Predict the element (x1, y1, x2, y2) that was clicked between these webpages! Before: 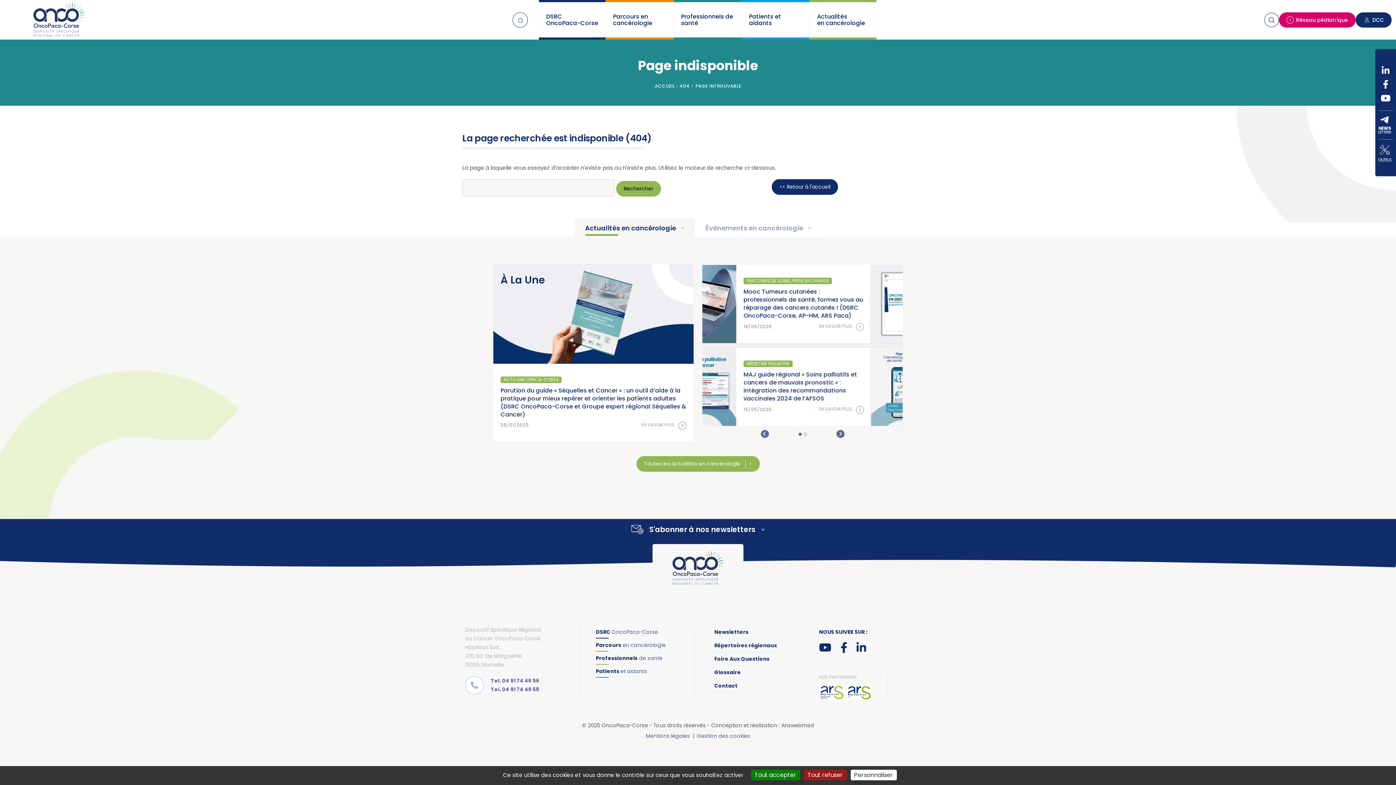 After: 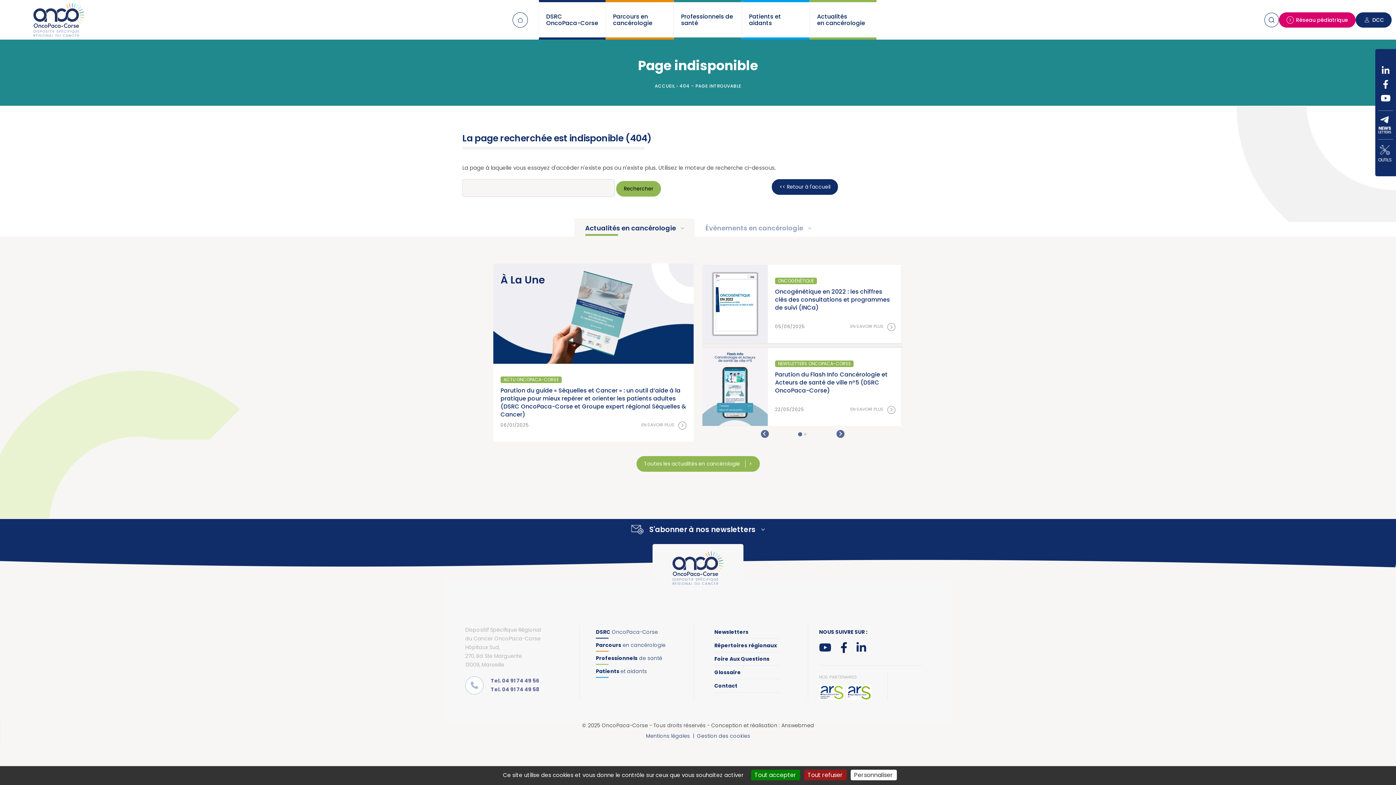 Action: bbox: (840, 642, 856, 654)